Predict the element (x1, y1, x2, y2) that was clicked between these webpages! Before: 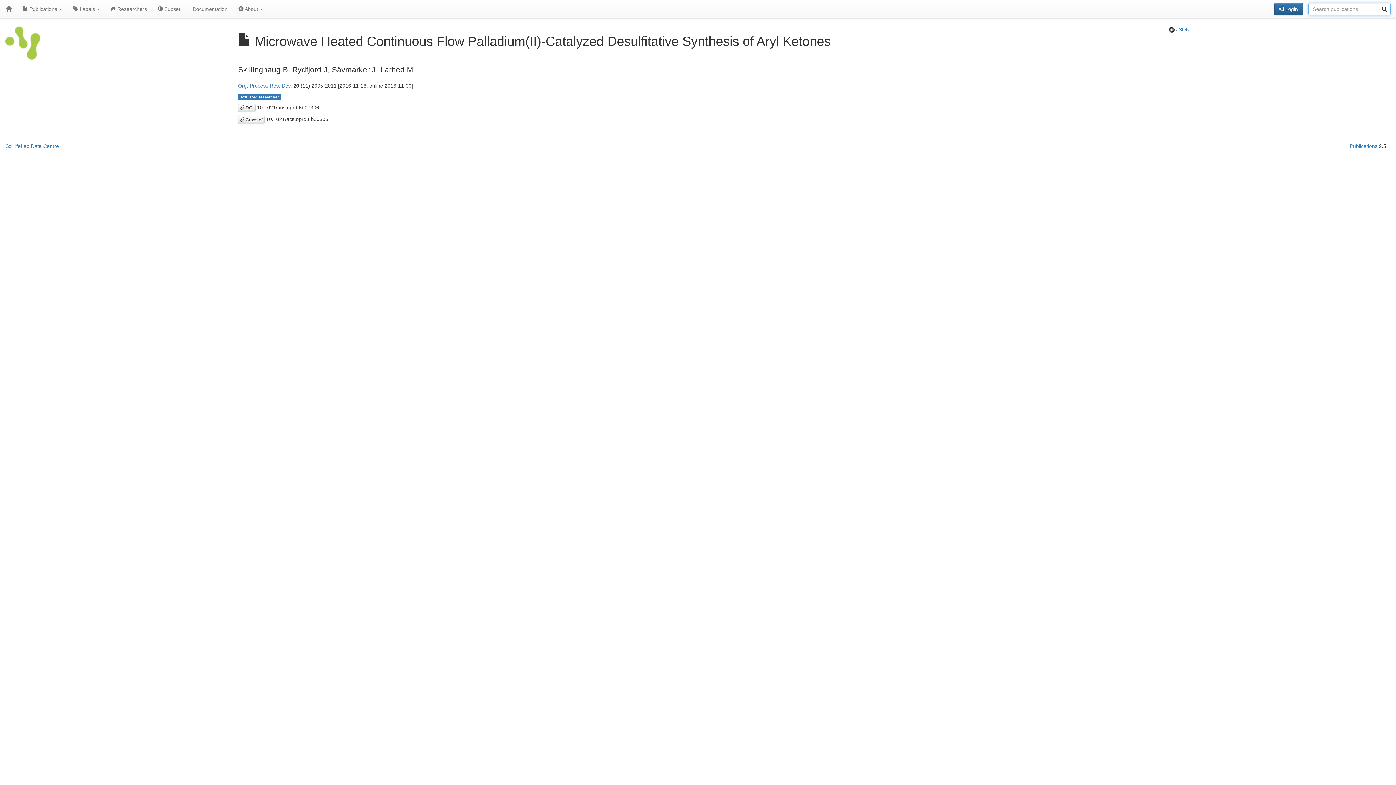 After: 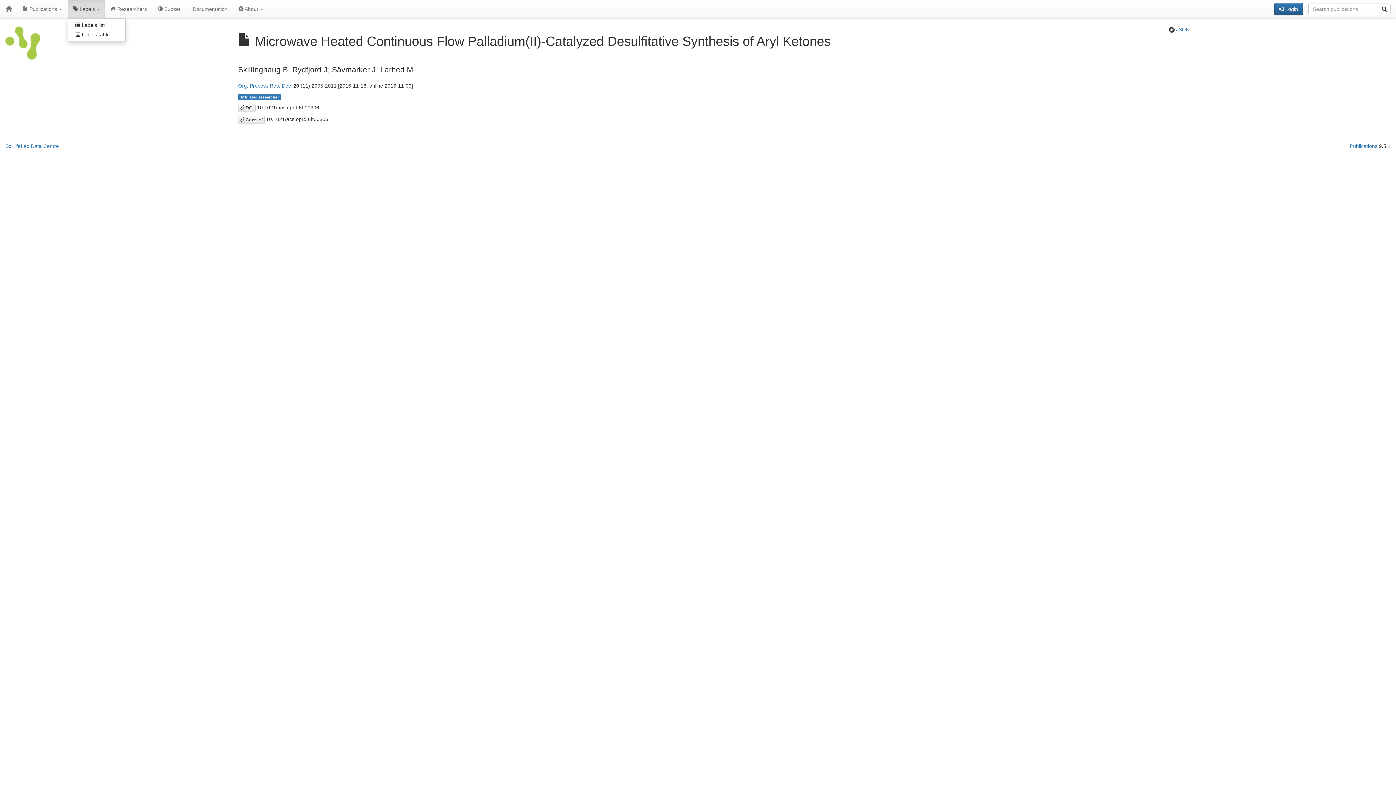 Action: bbox: (67, 0, 105, 18) label:  Labels 